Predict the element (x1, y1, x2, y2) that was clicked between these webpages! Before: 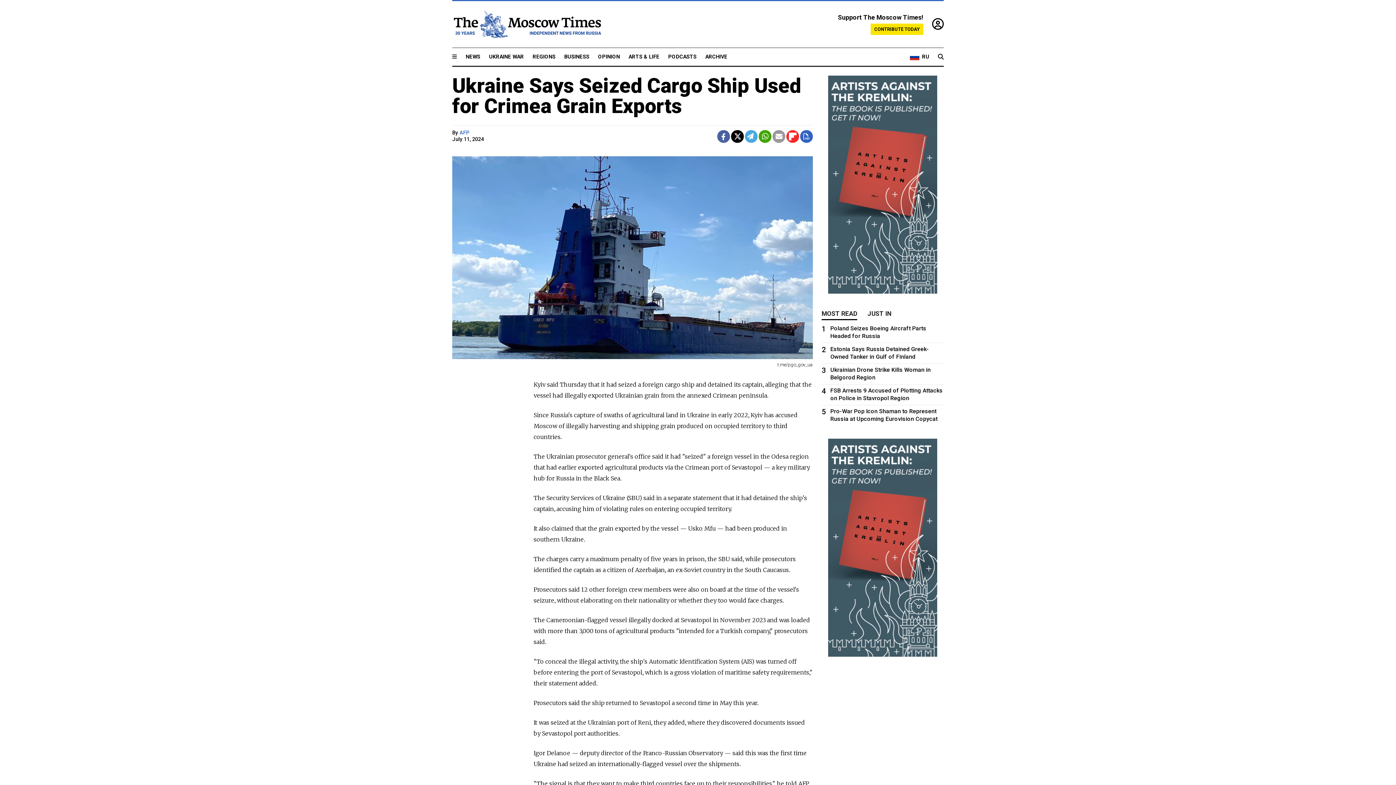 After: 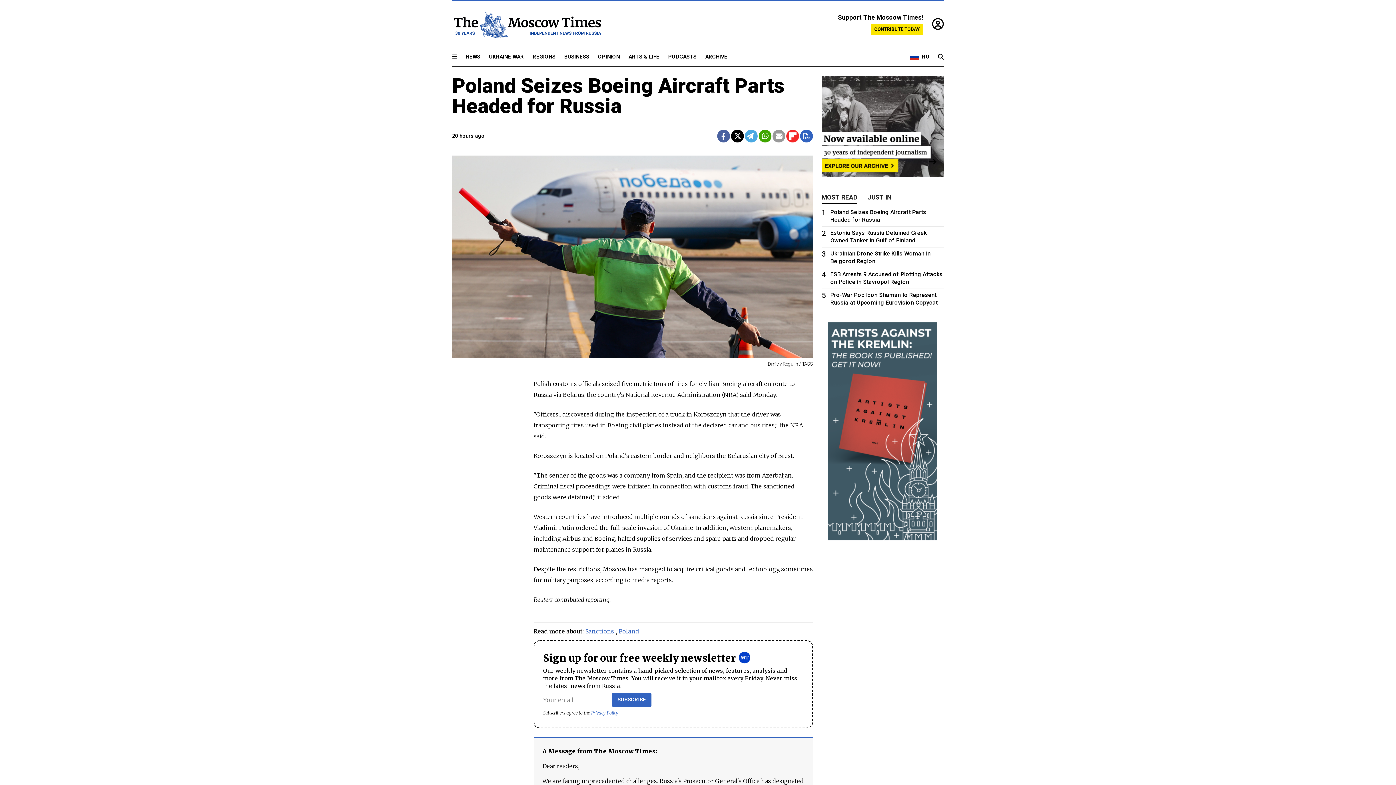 Action: label: 1
Poland Seizes Boeing Aircraft Parts Headed for Russia bbox: (821, 324, 944, 340)